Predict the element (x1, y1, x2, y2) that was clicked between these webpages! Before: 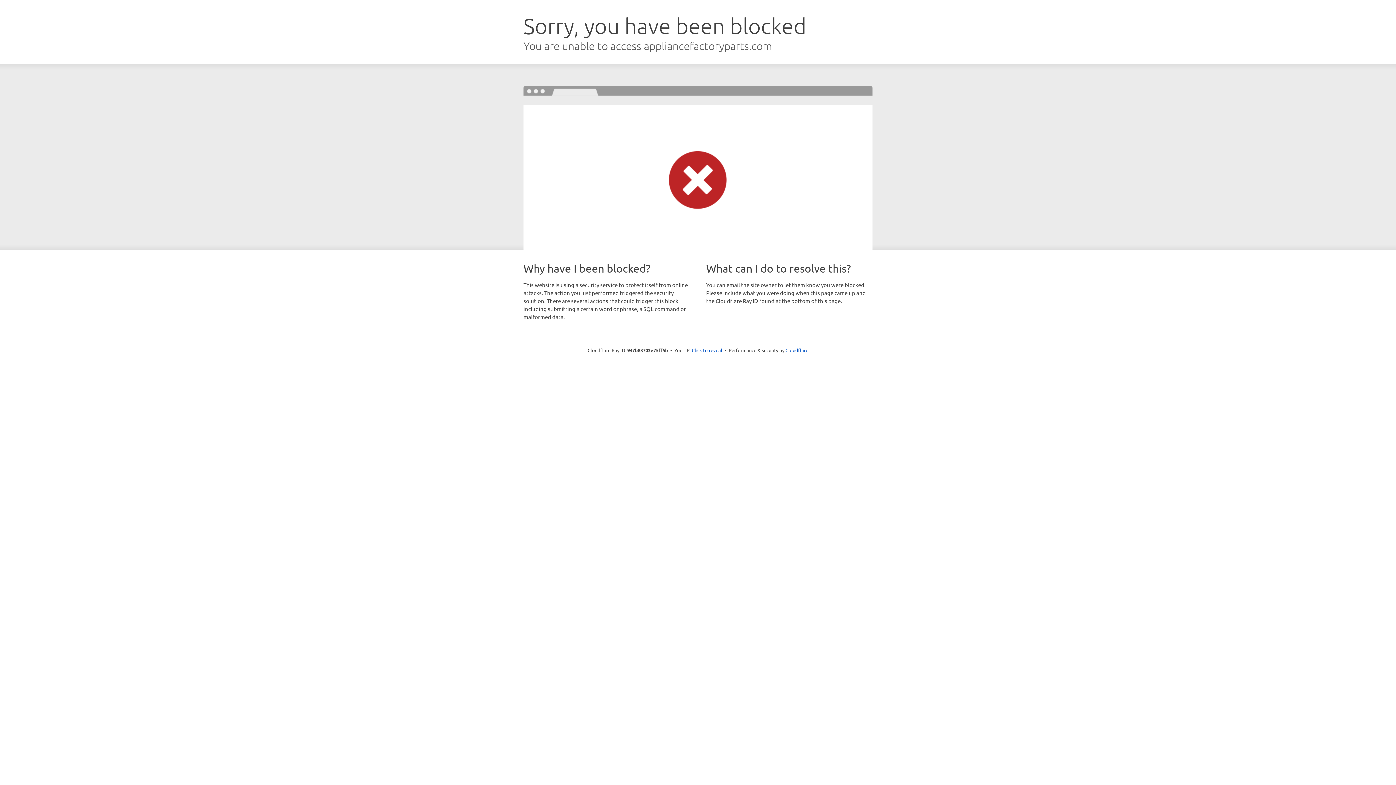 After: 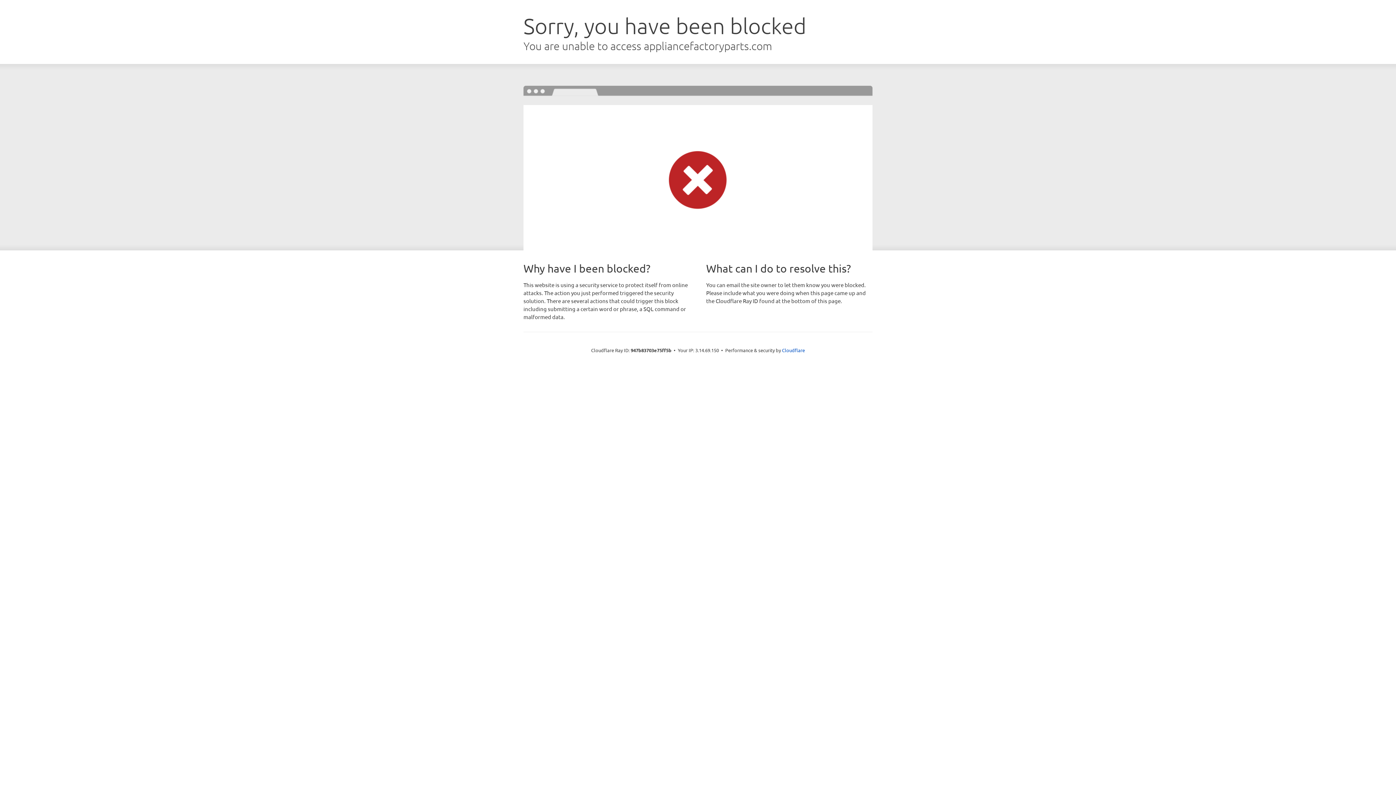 Action: label: Click to reveal bbox: (692, 346, 722, 353)